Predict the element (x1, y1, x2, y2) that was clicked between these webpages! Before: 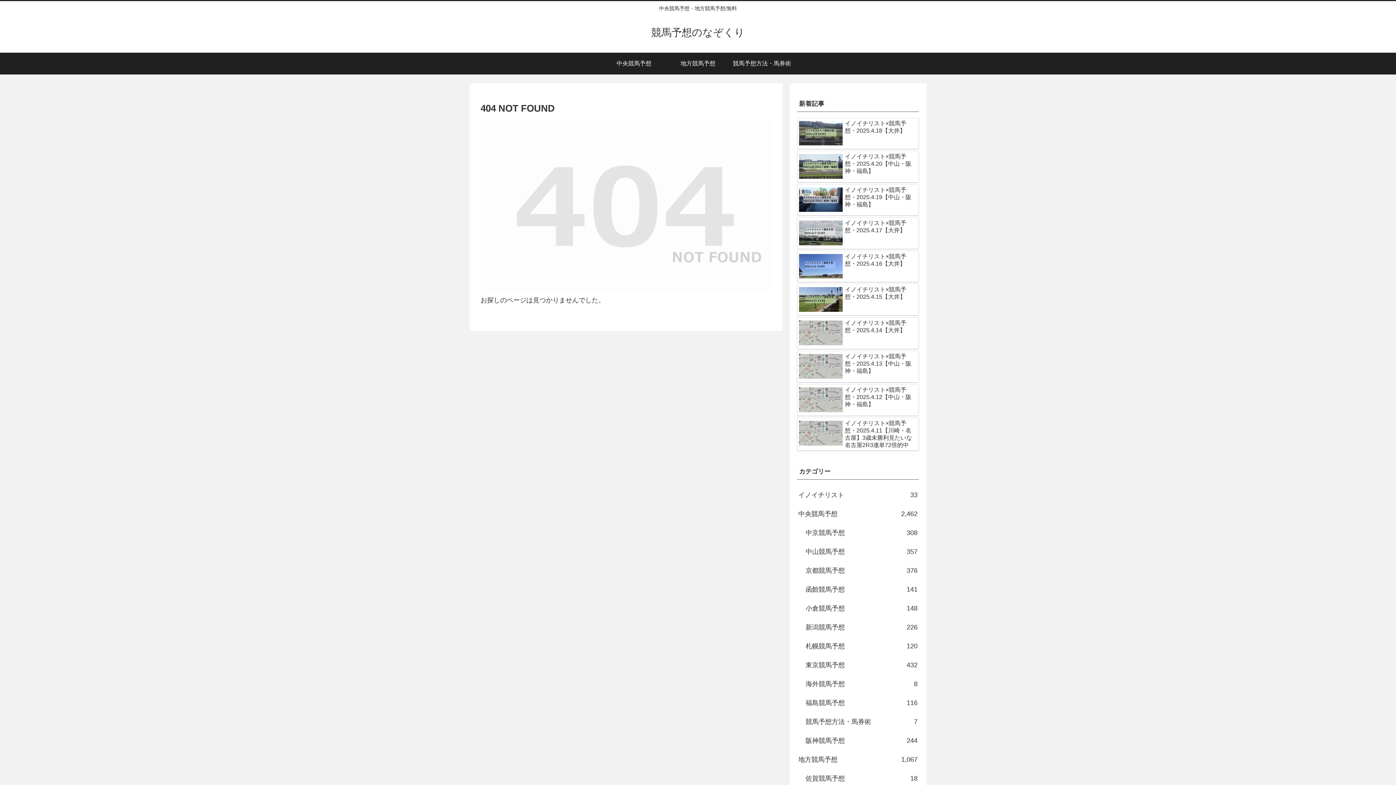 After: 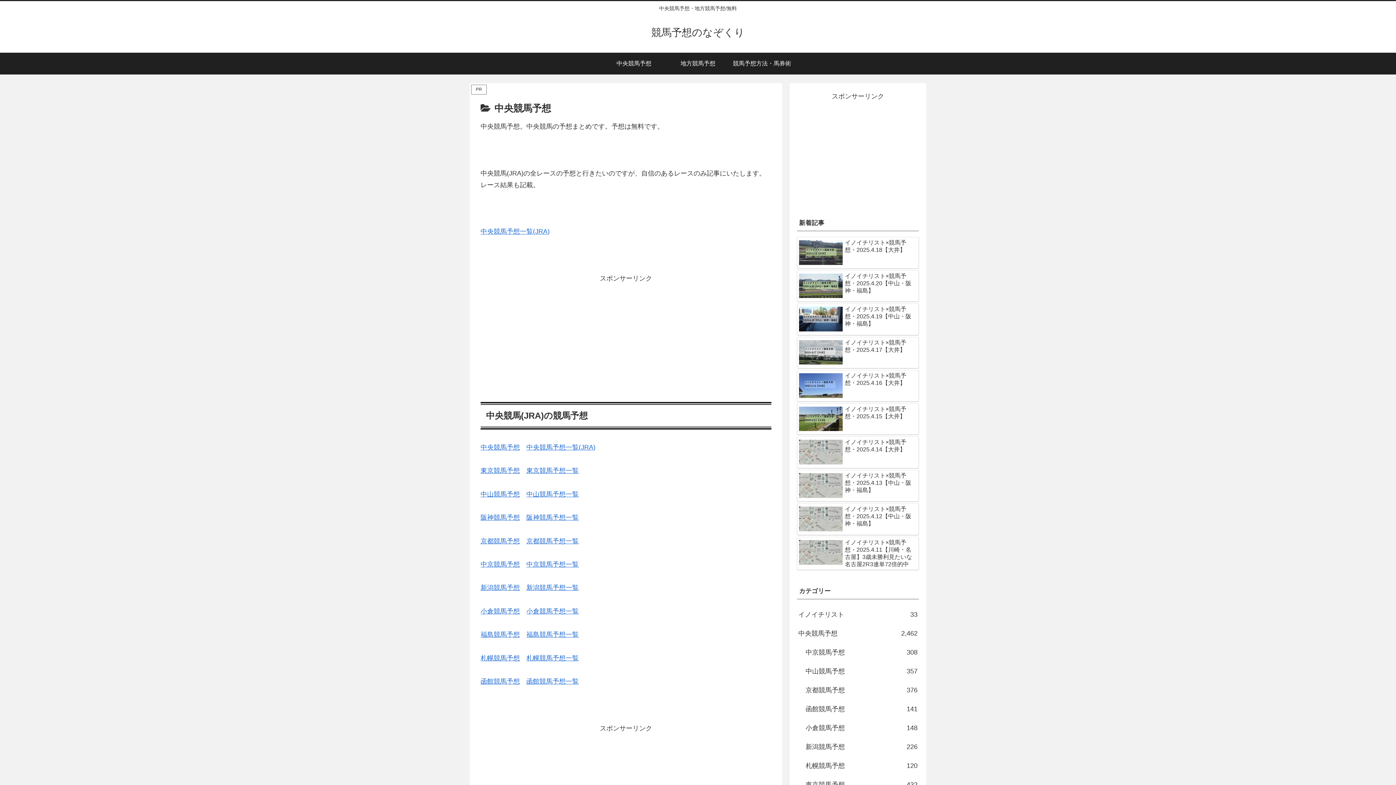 Action: bbox: (797, 504, 919, 523) label: 中央競馬予想
2,462